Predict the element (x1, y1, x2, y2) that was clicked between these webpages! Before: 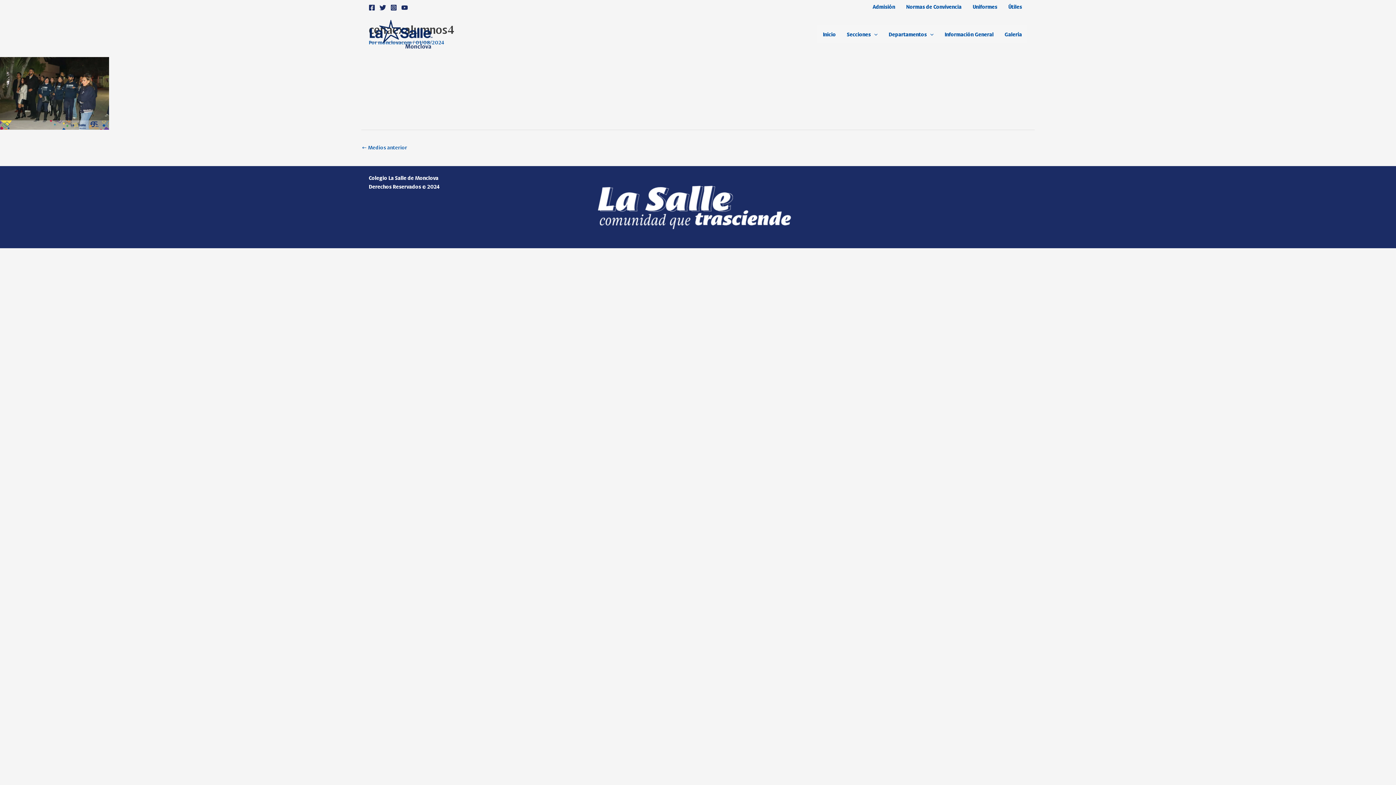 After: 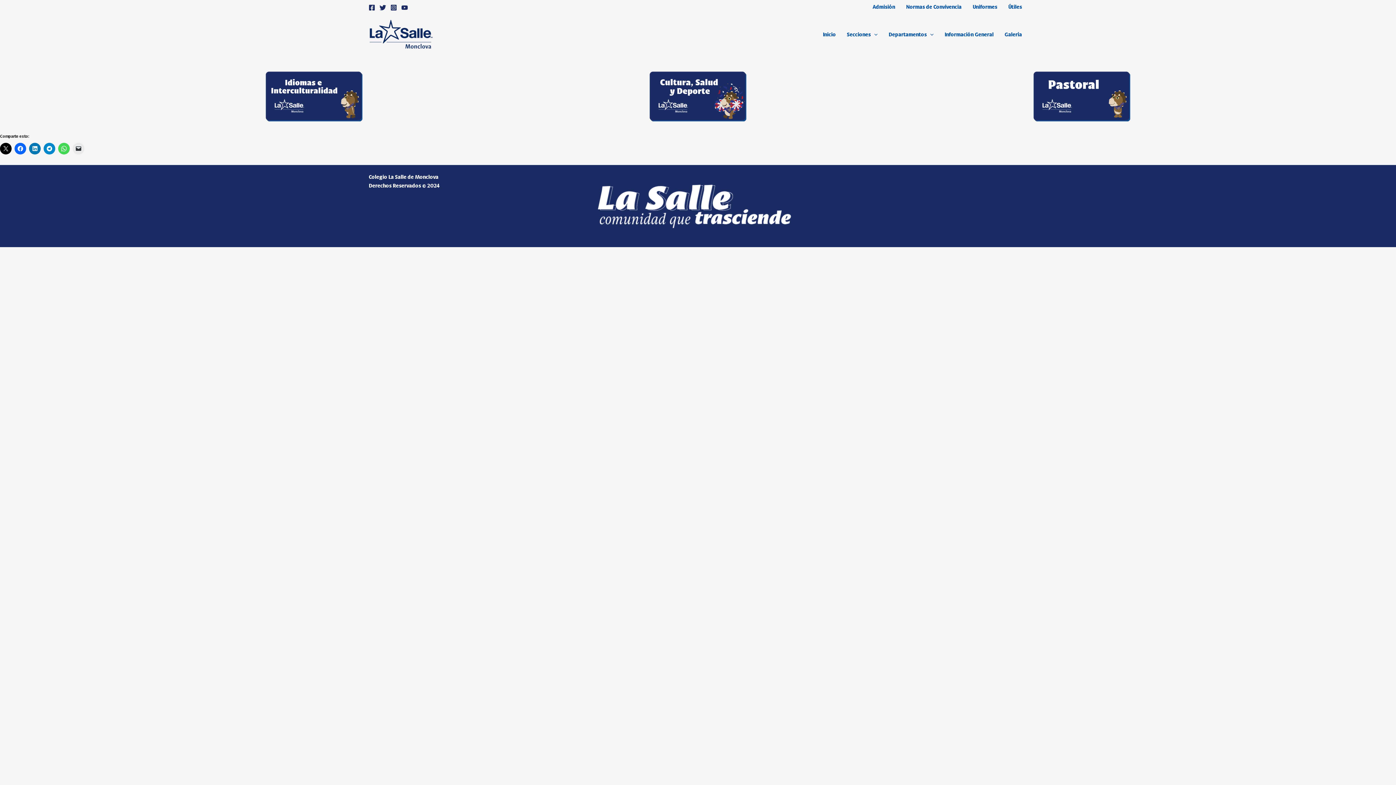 Action: bbox: (883, 25, 939, 43) label: Departamentos